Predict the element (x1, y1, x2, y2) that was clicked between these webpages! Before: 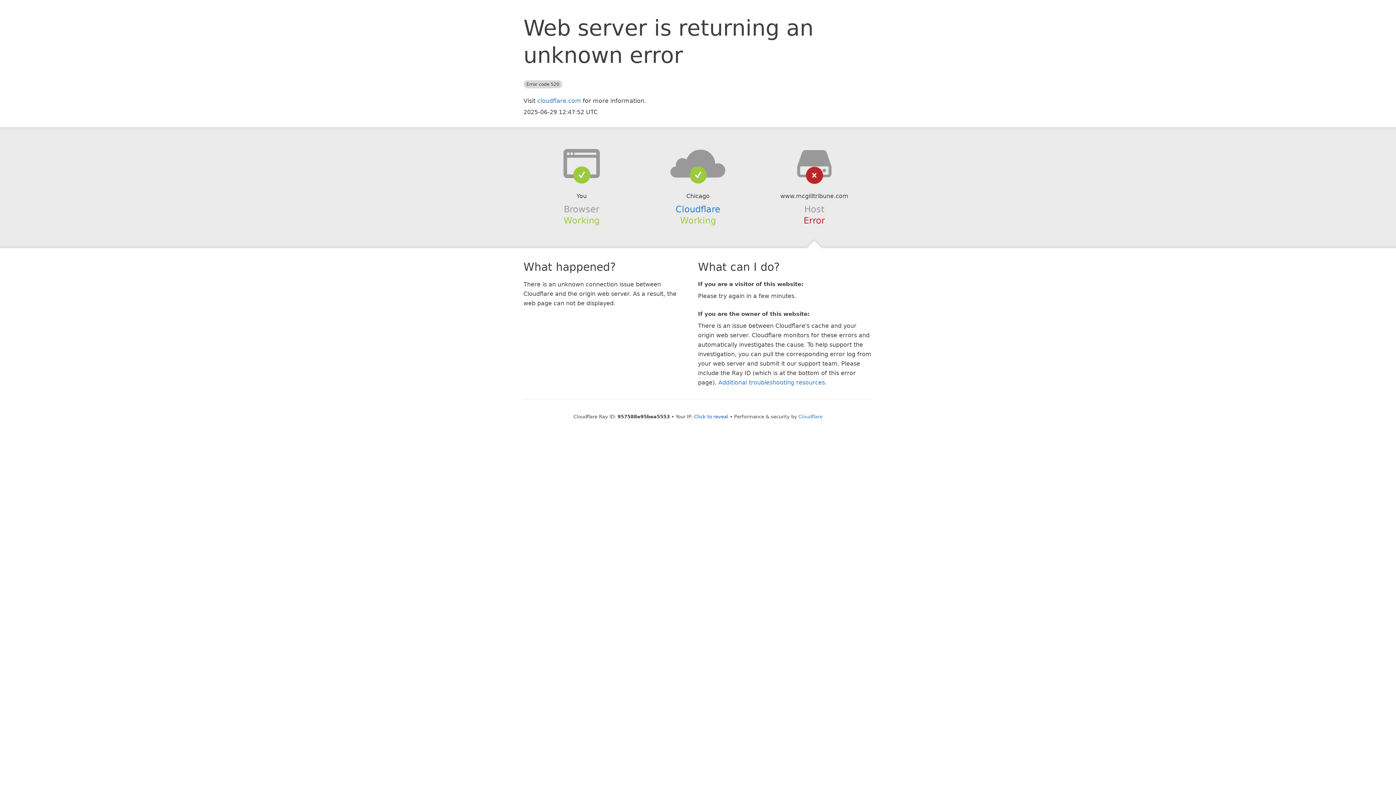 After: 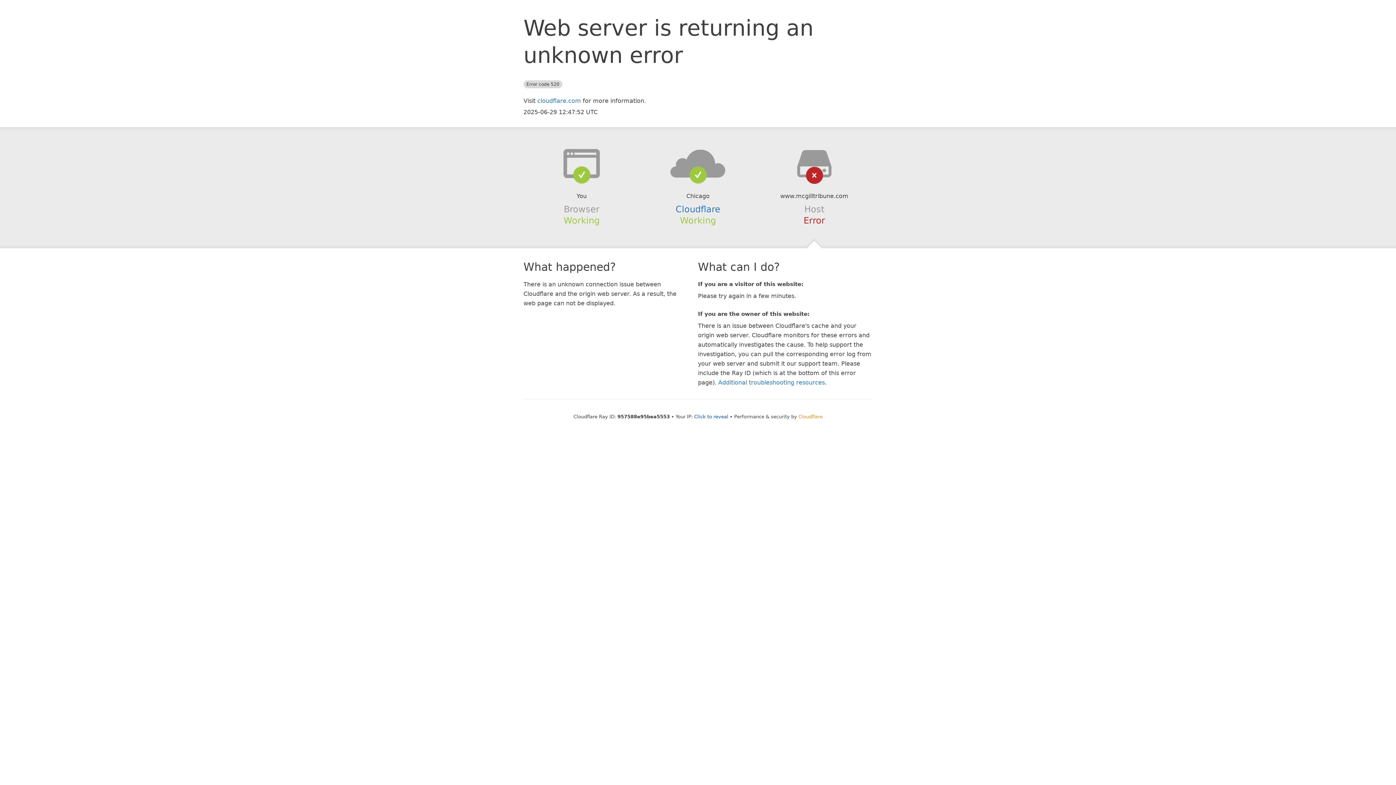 Action: bbox: (798, 414, 822, 419) label: Cloudflare